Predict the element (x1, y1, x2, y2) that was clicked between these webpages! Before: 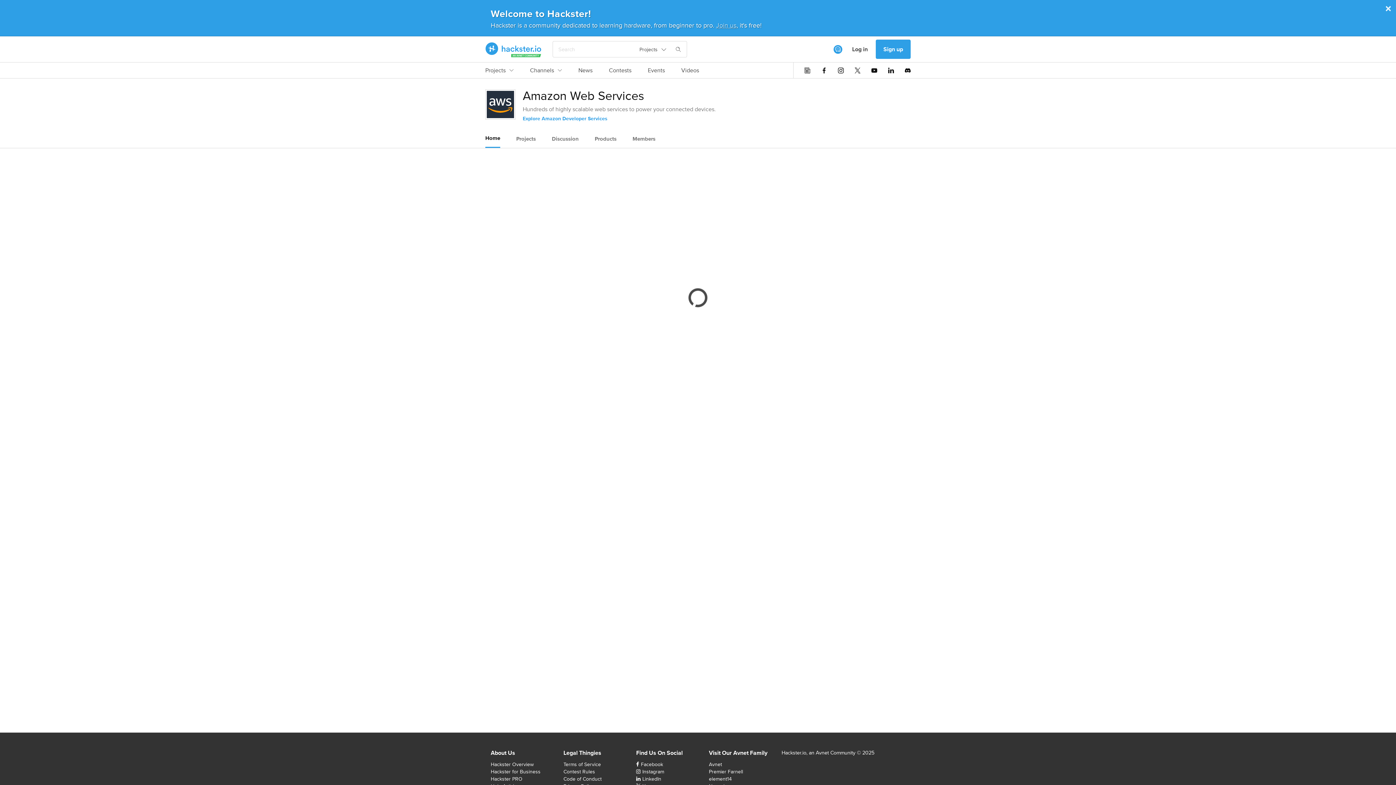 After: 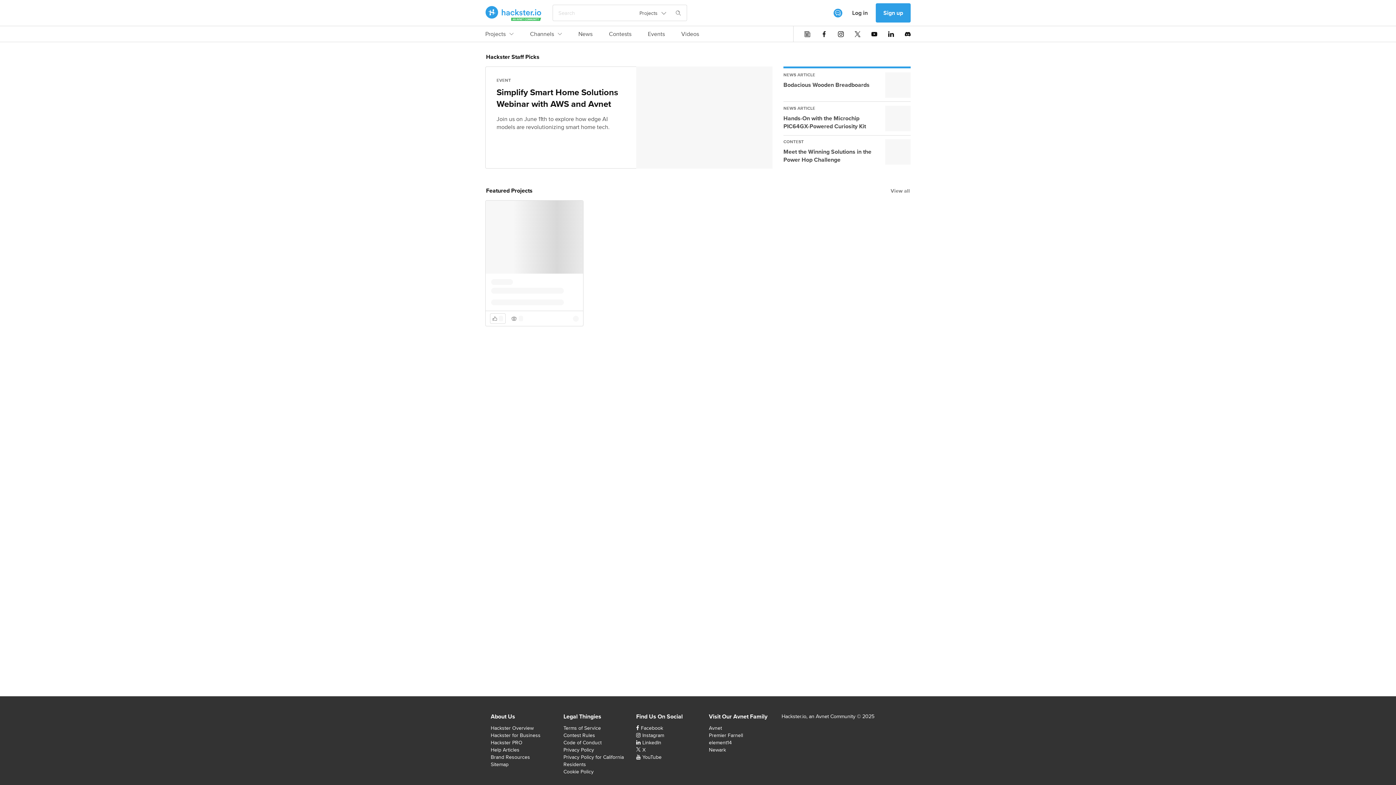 Action: label: Hackster Homepage link bbox: (485, 42, 541, 56)